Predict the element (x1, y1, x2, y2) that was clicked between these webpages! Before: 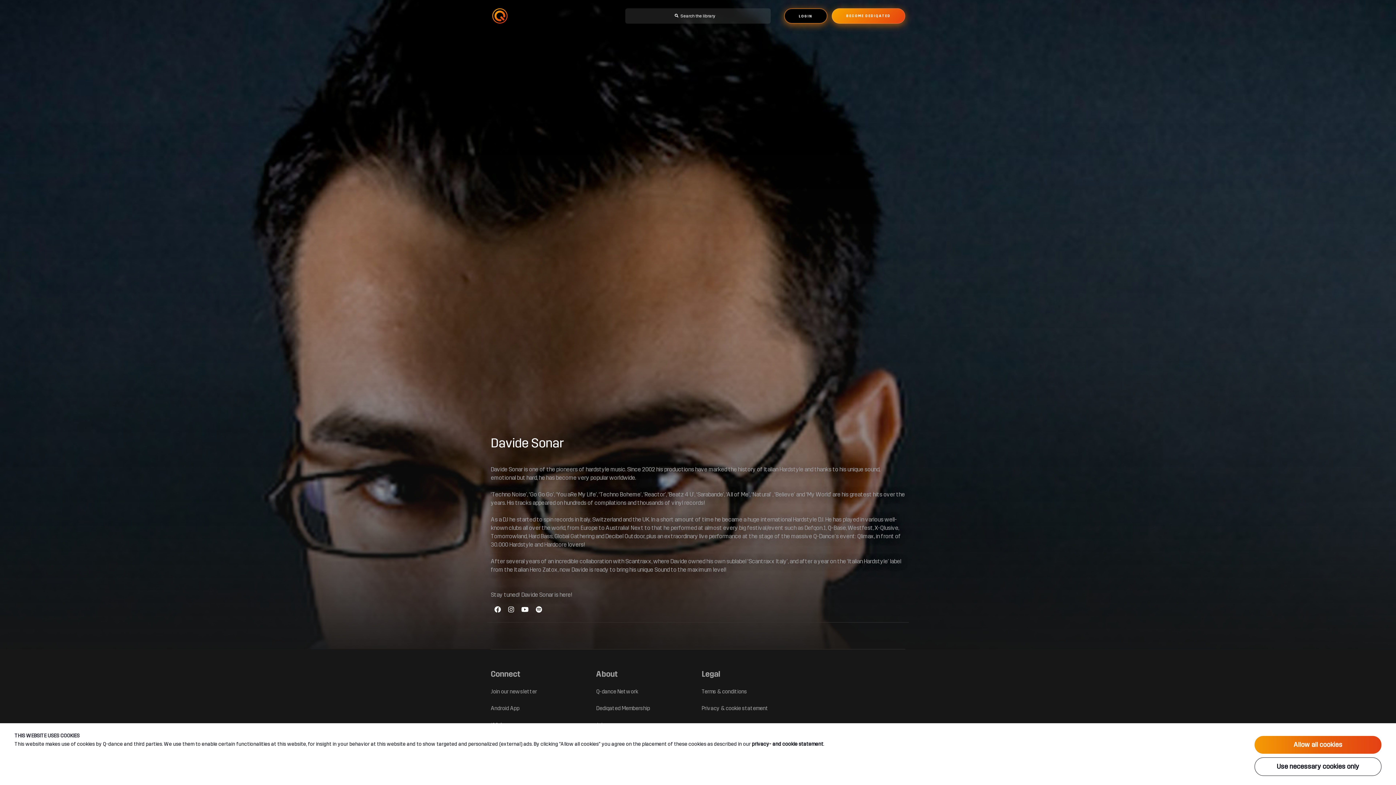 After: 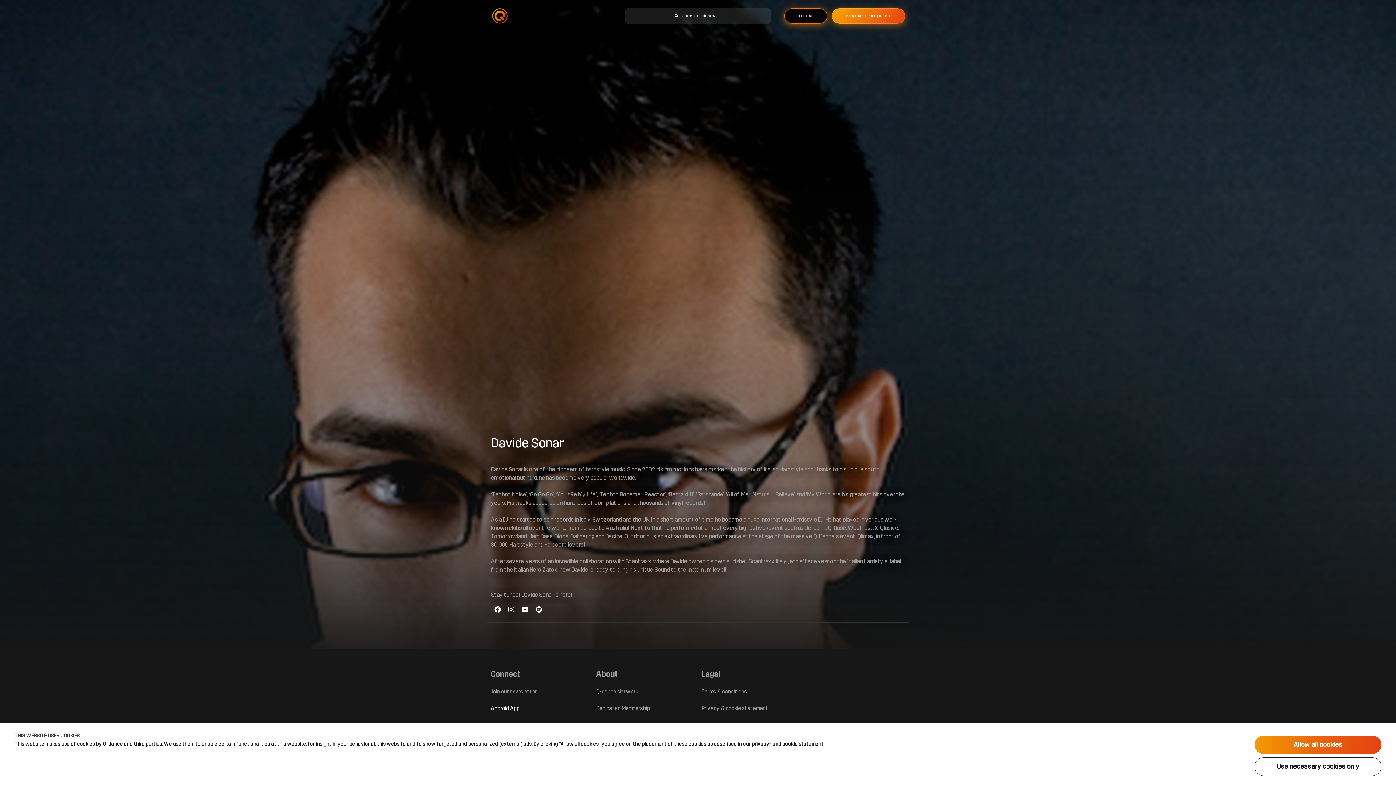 Action: label: Android App bbox: (490, 705, 519, 712)